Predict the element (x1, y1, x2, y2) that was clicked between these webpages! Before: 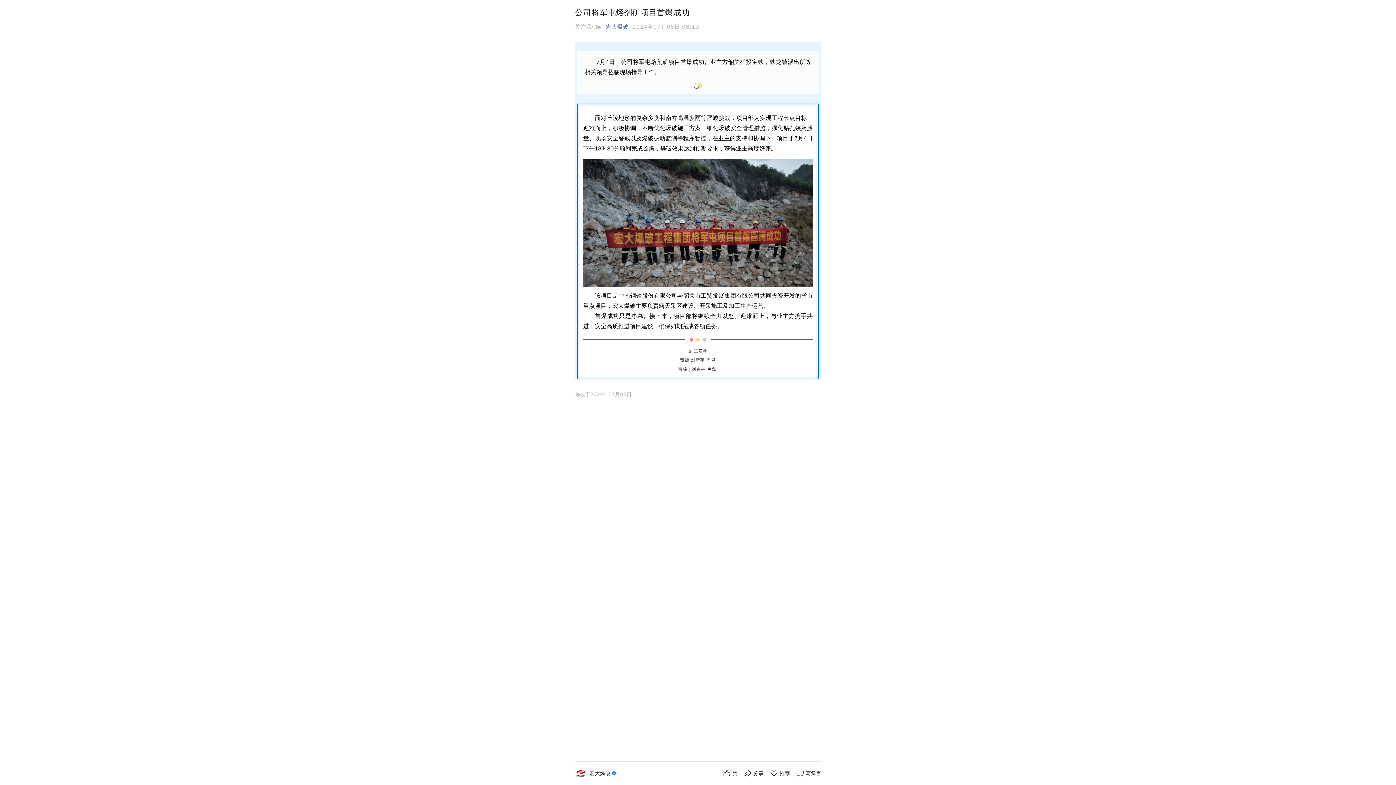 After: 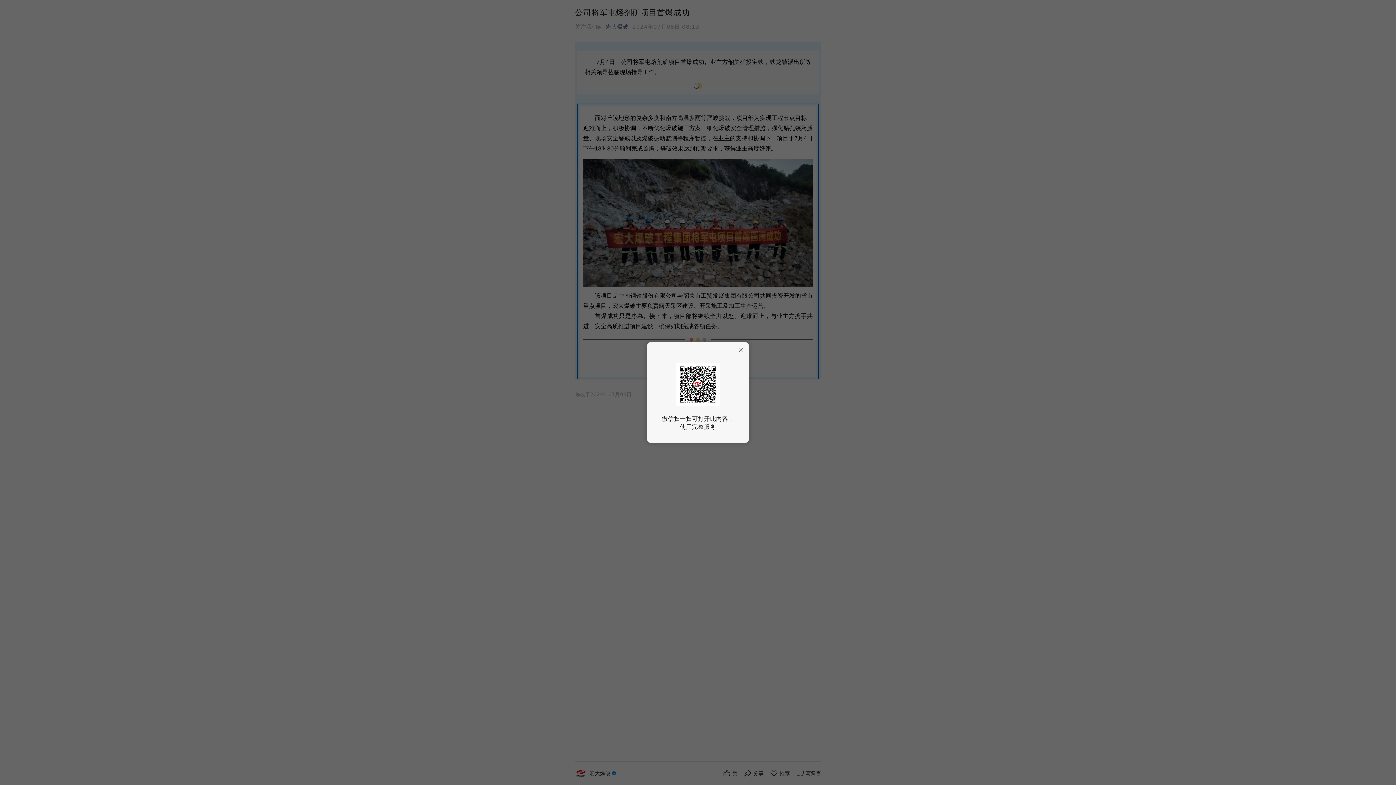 Action: label: 宏大爆破 bbox: (589, 770, 610, 776)